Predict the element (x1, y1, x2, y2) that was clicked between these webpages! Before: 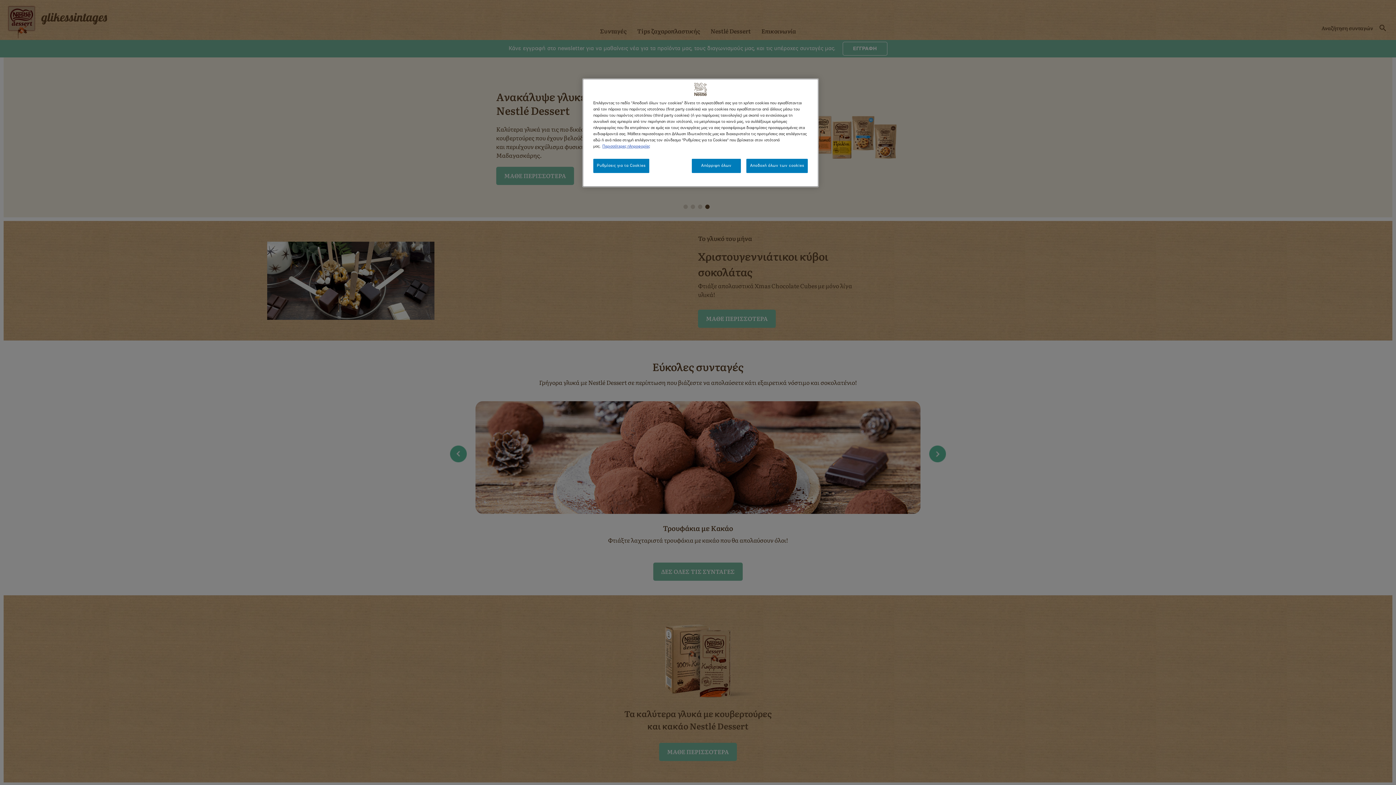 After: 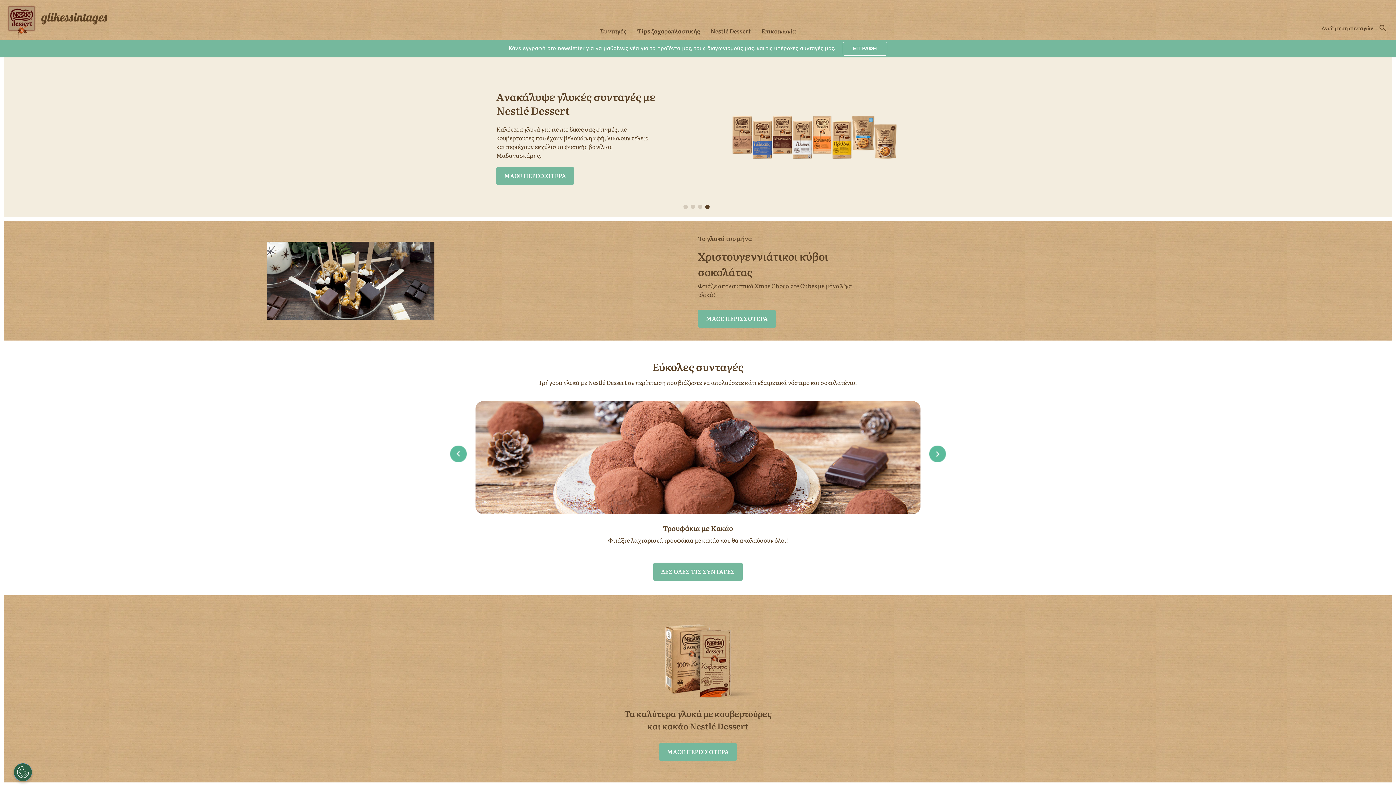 Action: label: Απόρριψη όλων bbox: (691, 158, 741, 173)